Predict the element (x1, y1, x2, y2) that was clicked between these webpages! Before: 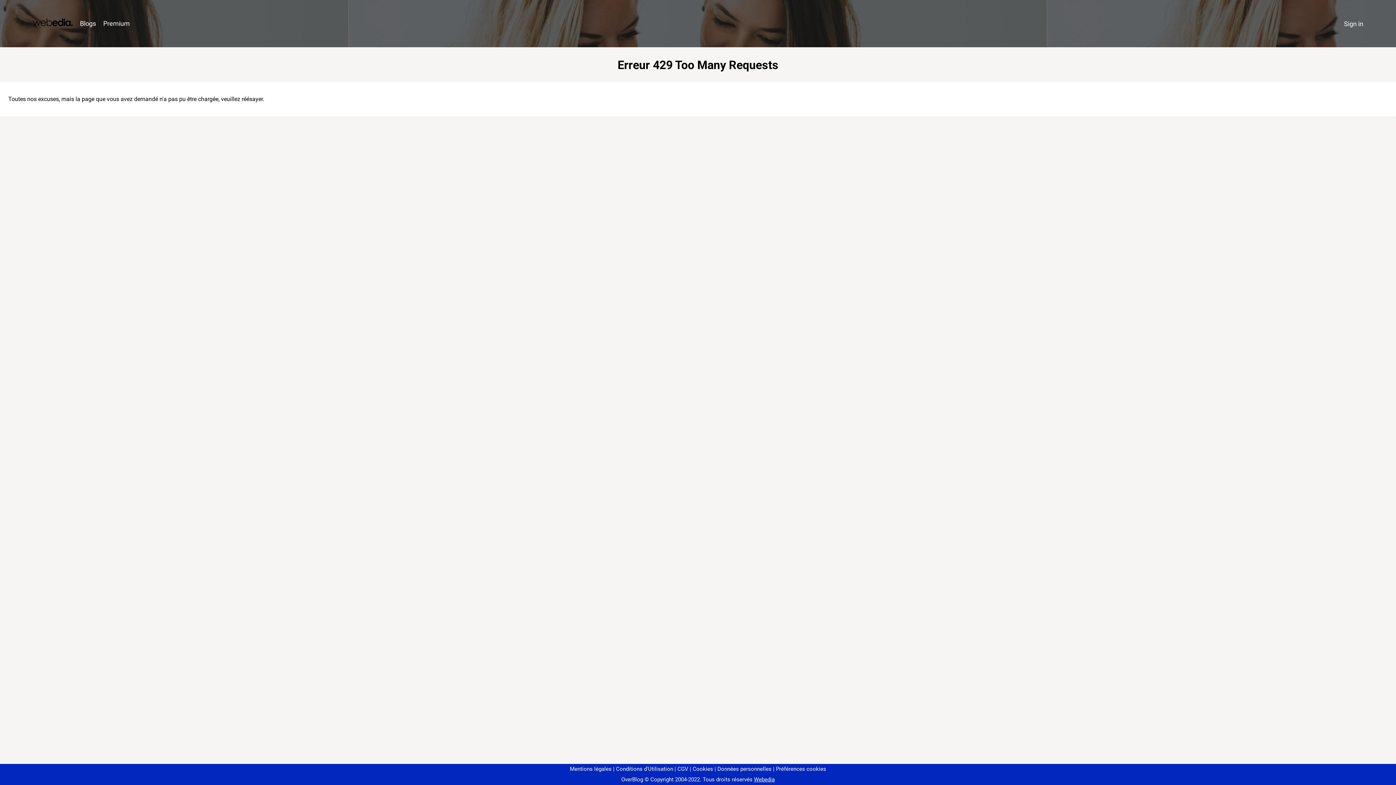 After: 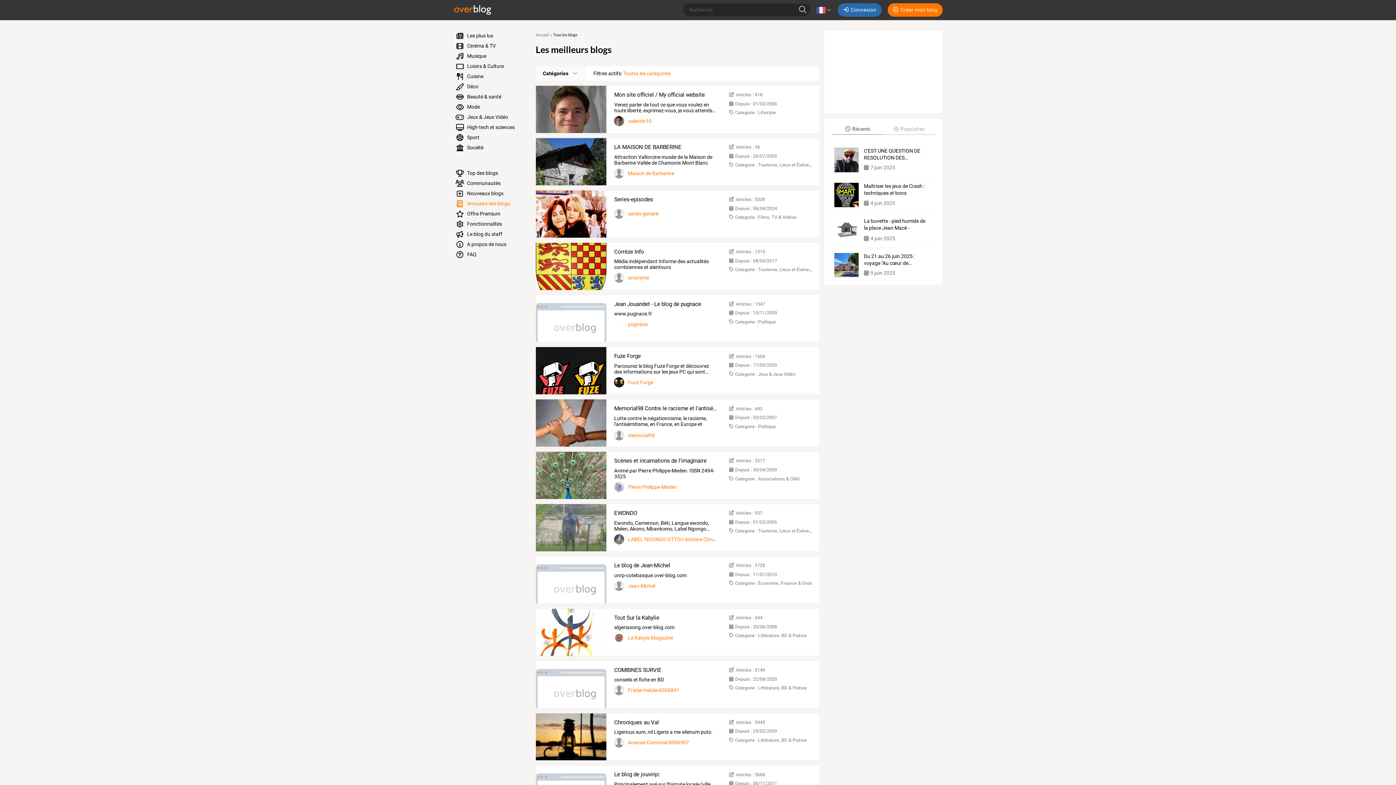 Action: bbox: (76, 16, 99, 31) label: Blogs